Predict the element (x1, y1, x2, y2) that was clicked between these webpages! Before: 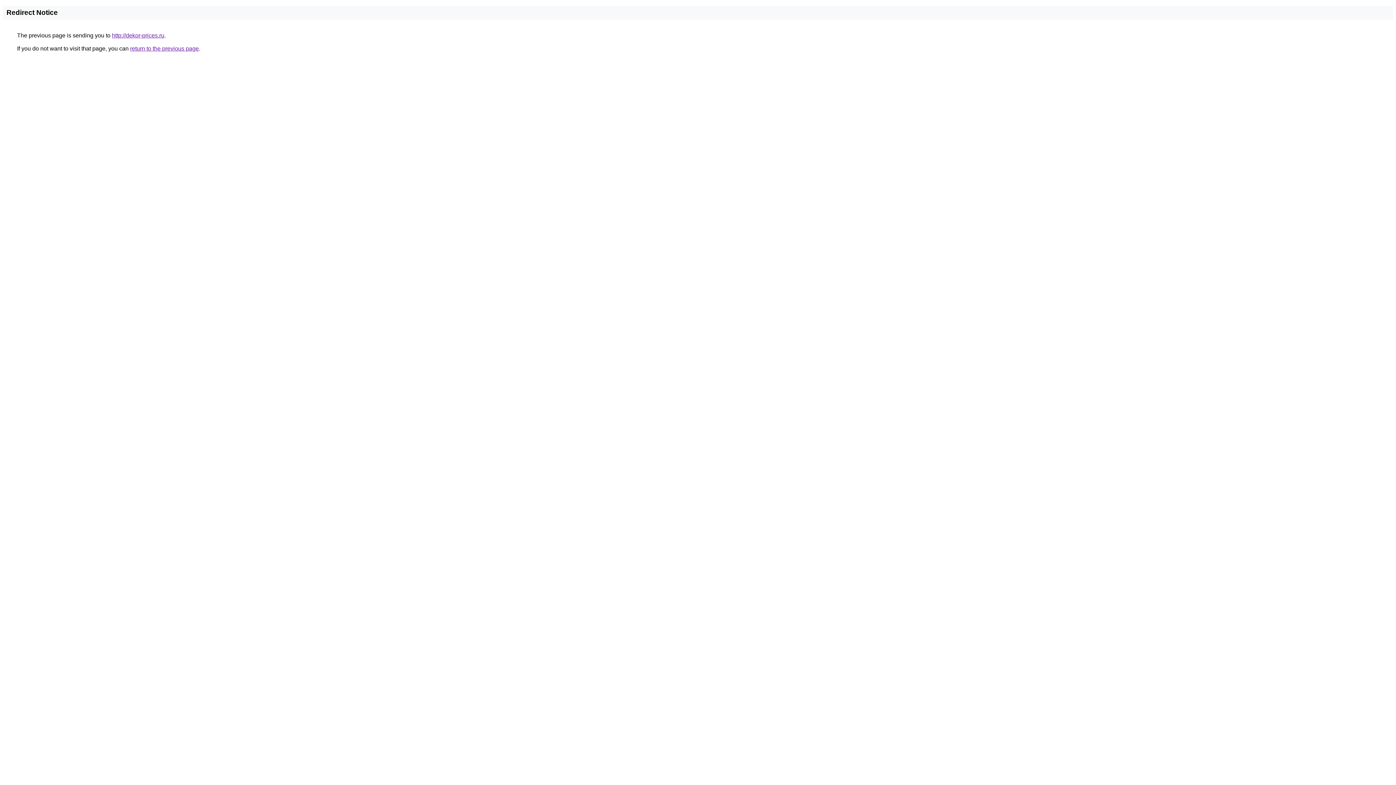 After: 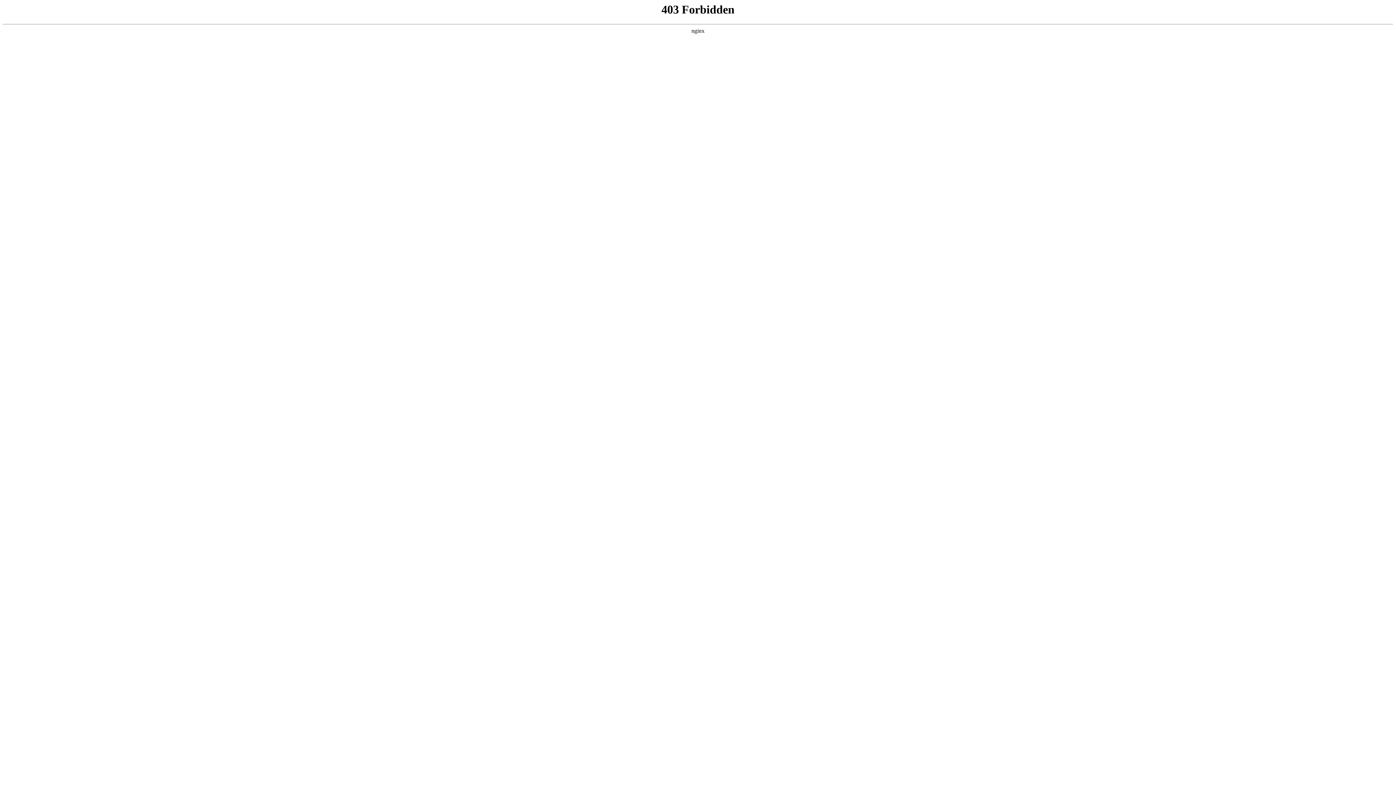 Action: label: http://dekor-prices.ru bbox: (112, 32, 164, 38)